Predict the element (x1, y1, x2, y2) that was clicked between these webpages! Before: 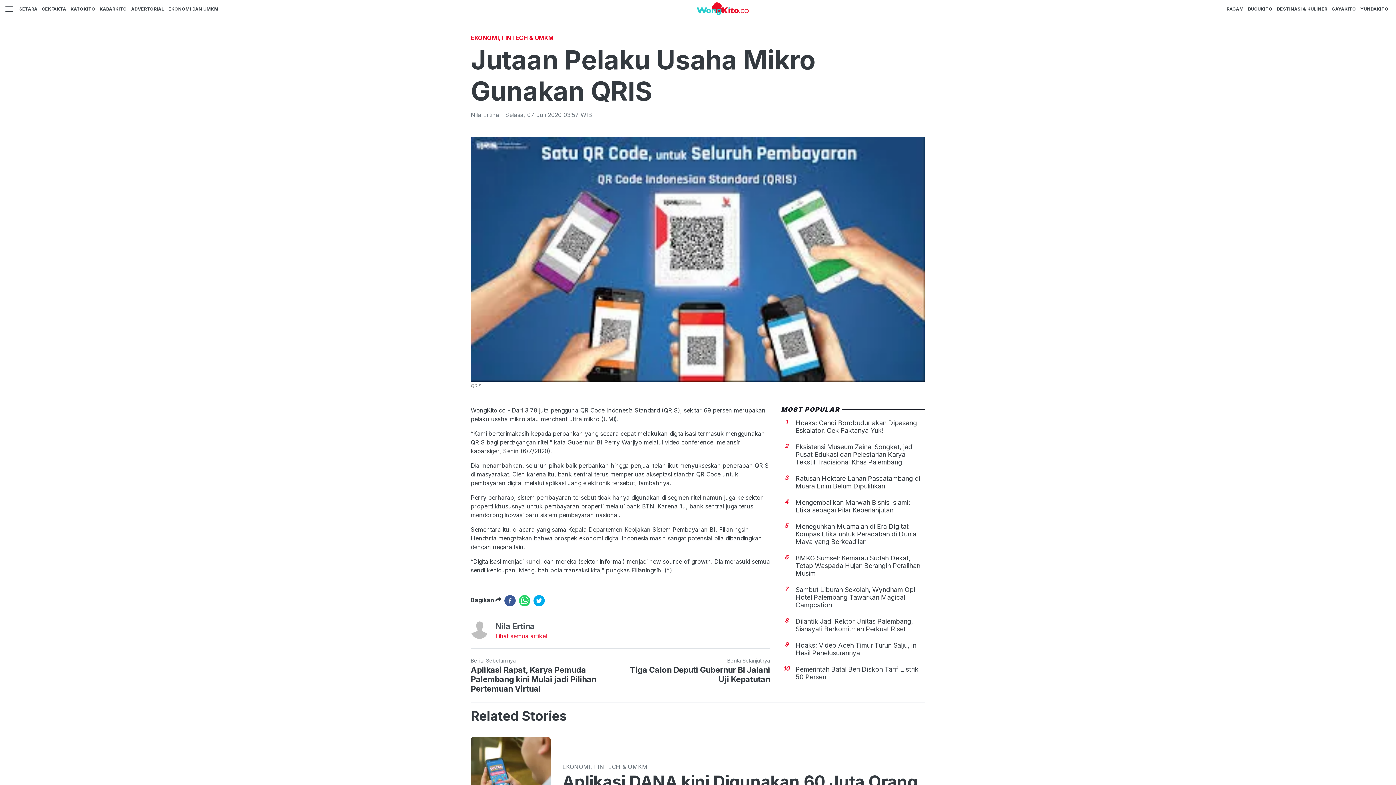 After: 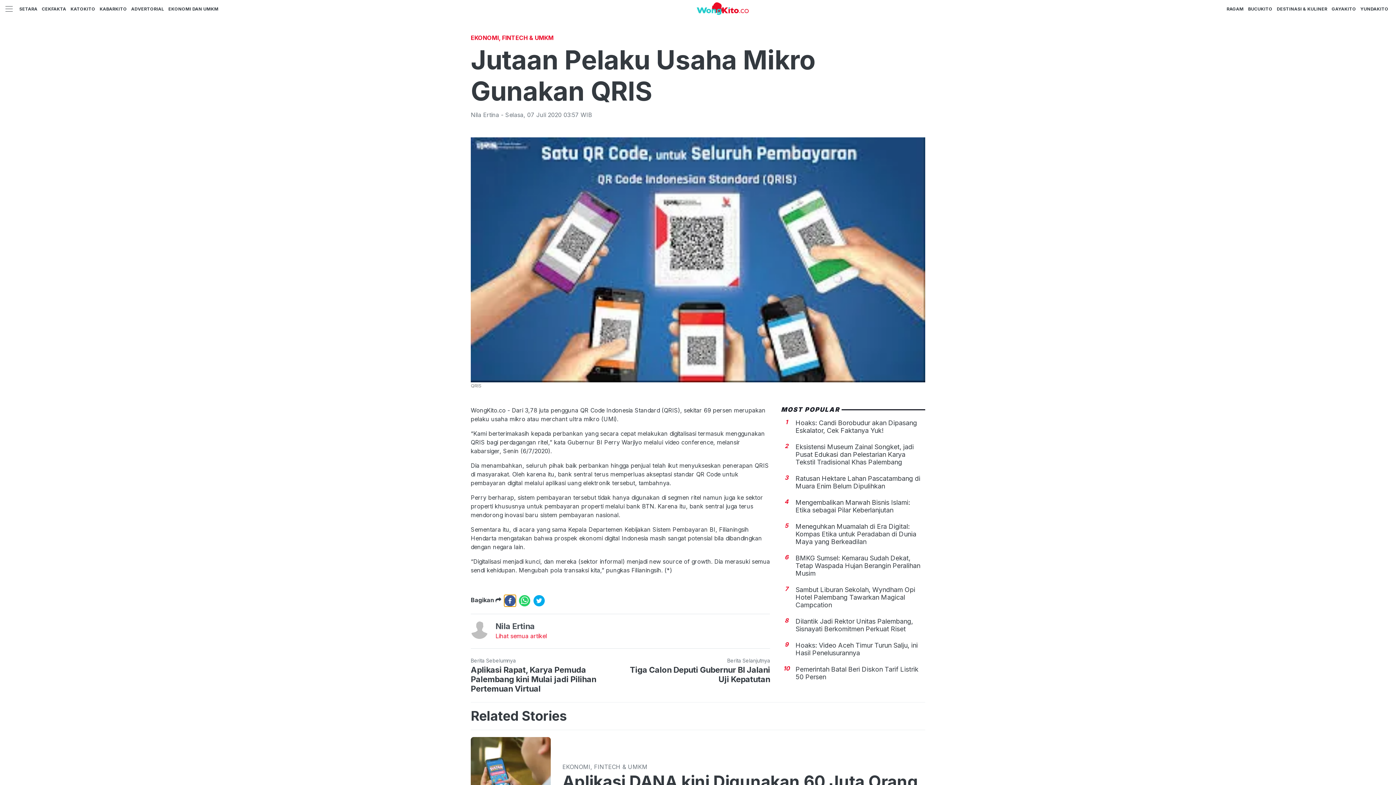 Action: bbox: (504, 595, 516, 606) label: facebook